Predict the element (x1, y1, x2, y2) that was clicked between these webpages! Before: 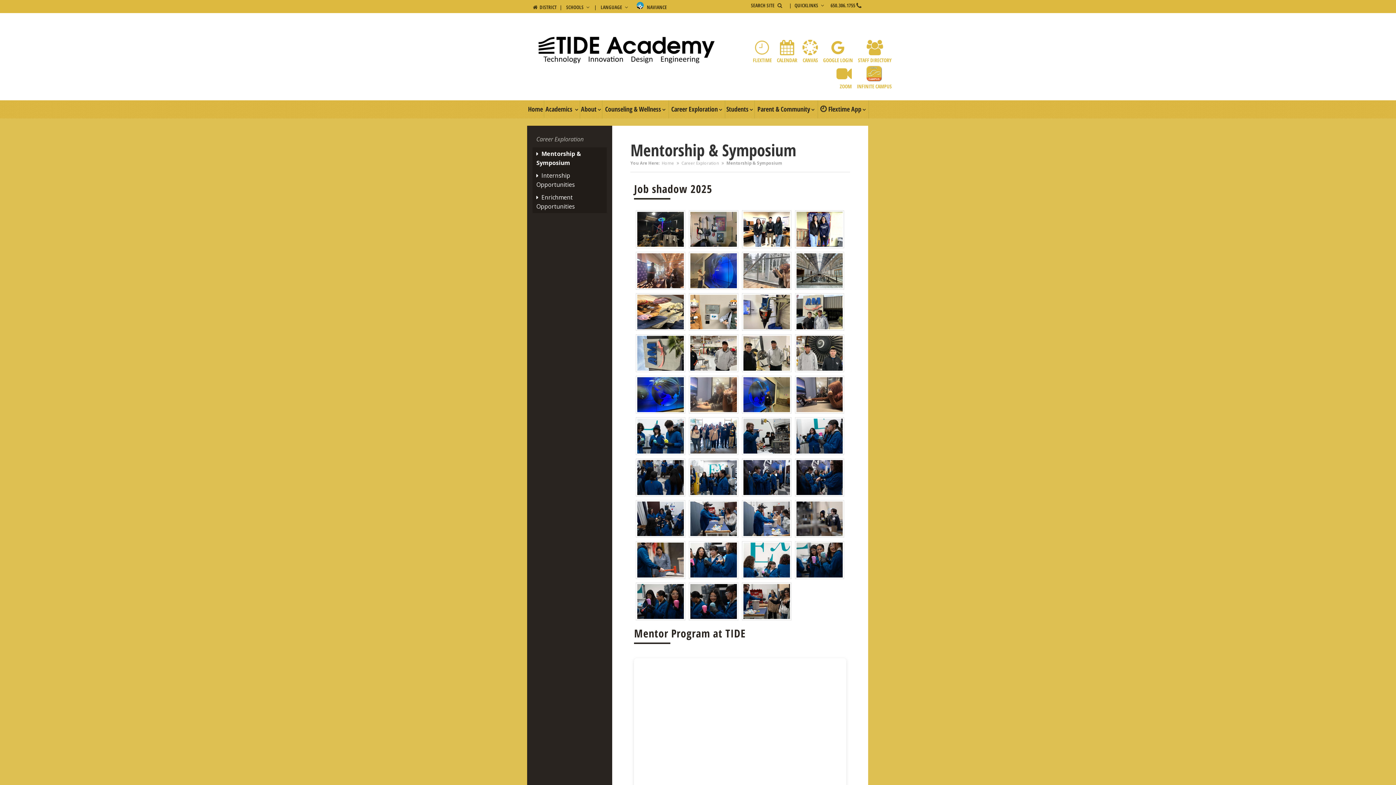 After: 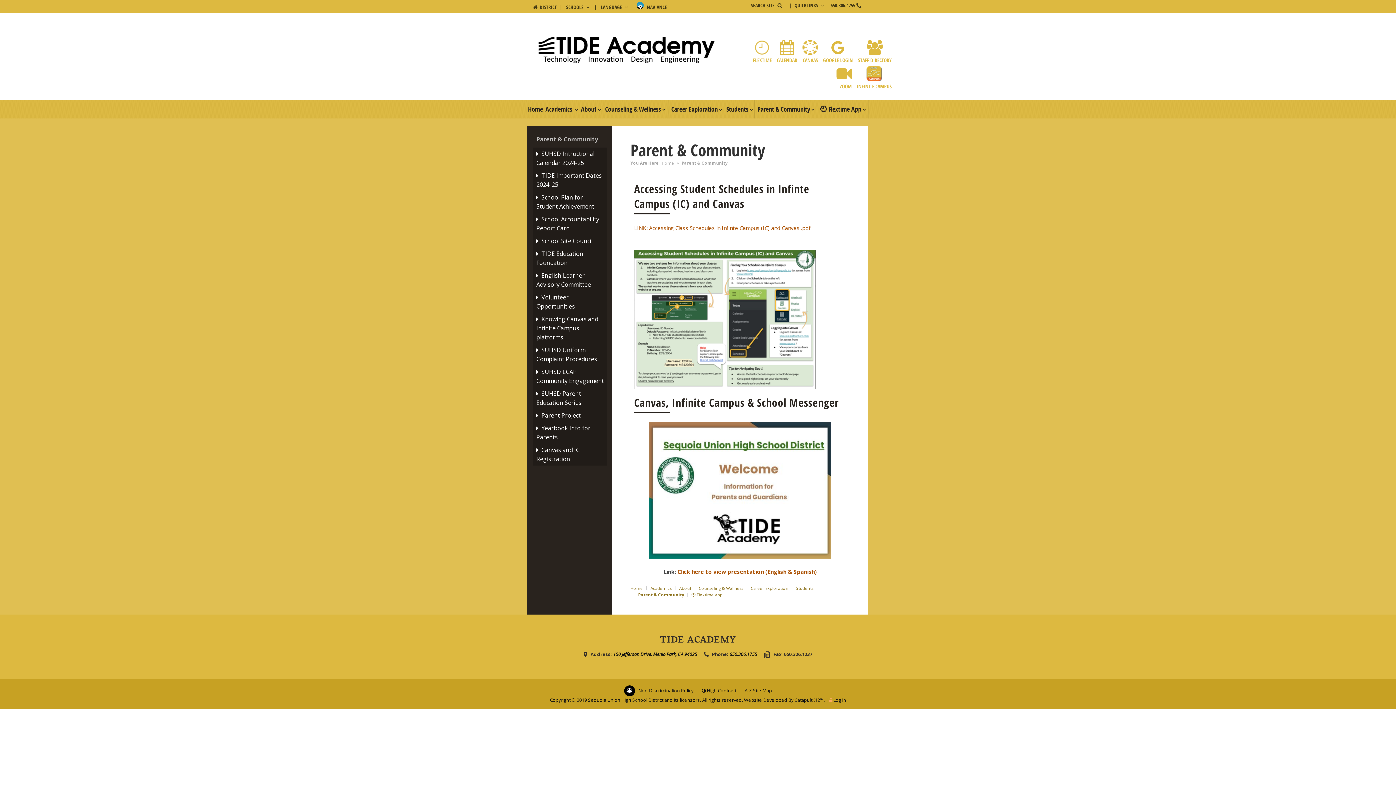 Action: label: Parent & Community bbox: (754, 100, 818, 118)